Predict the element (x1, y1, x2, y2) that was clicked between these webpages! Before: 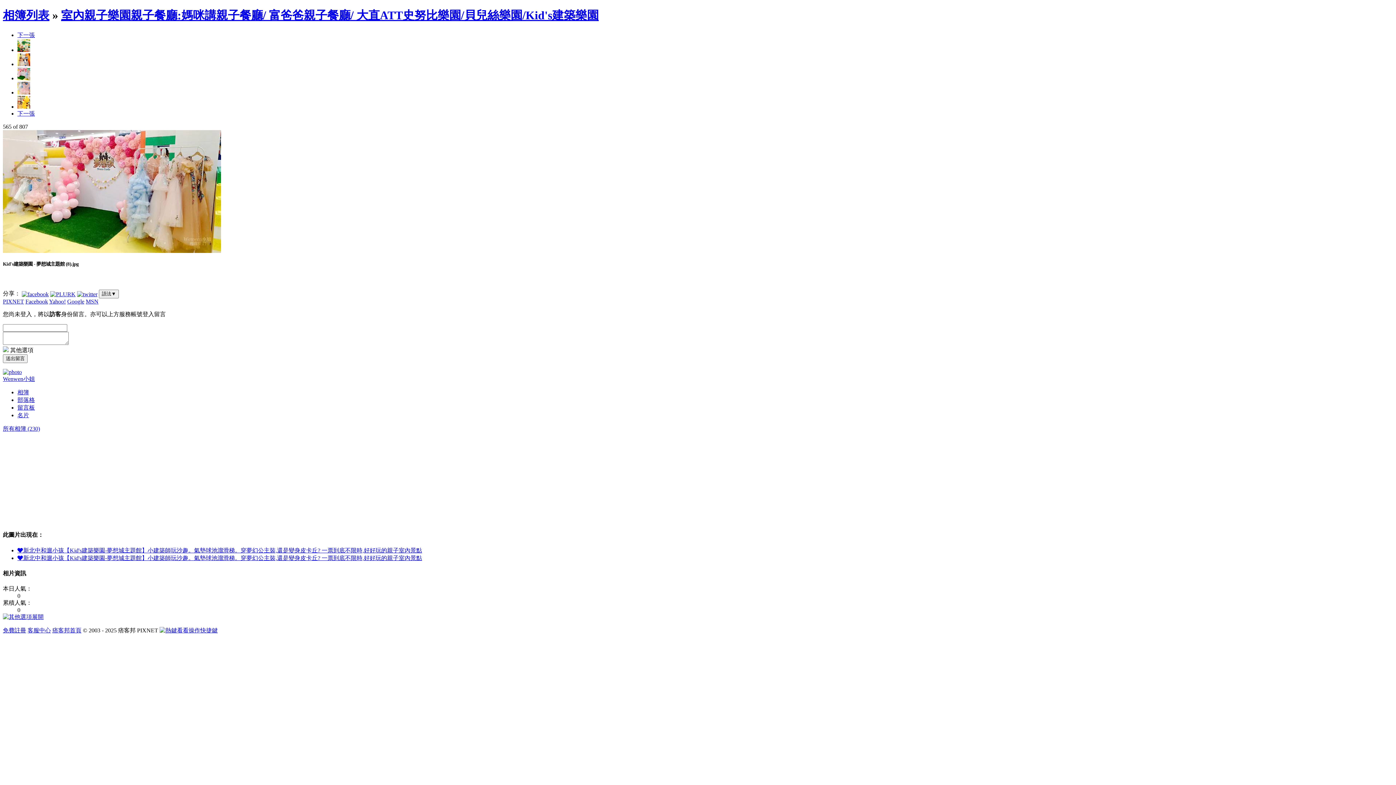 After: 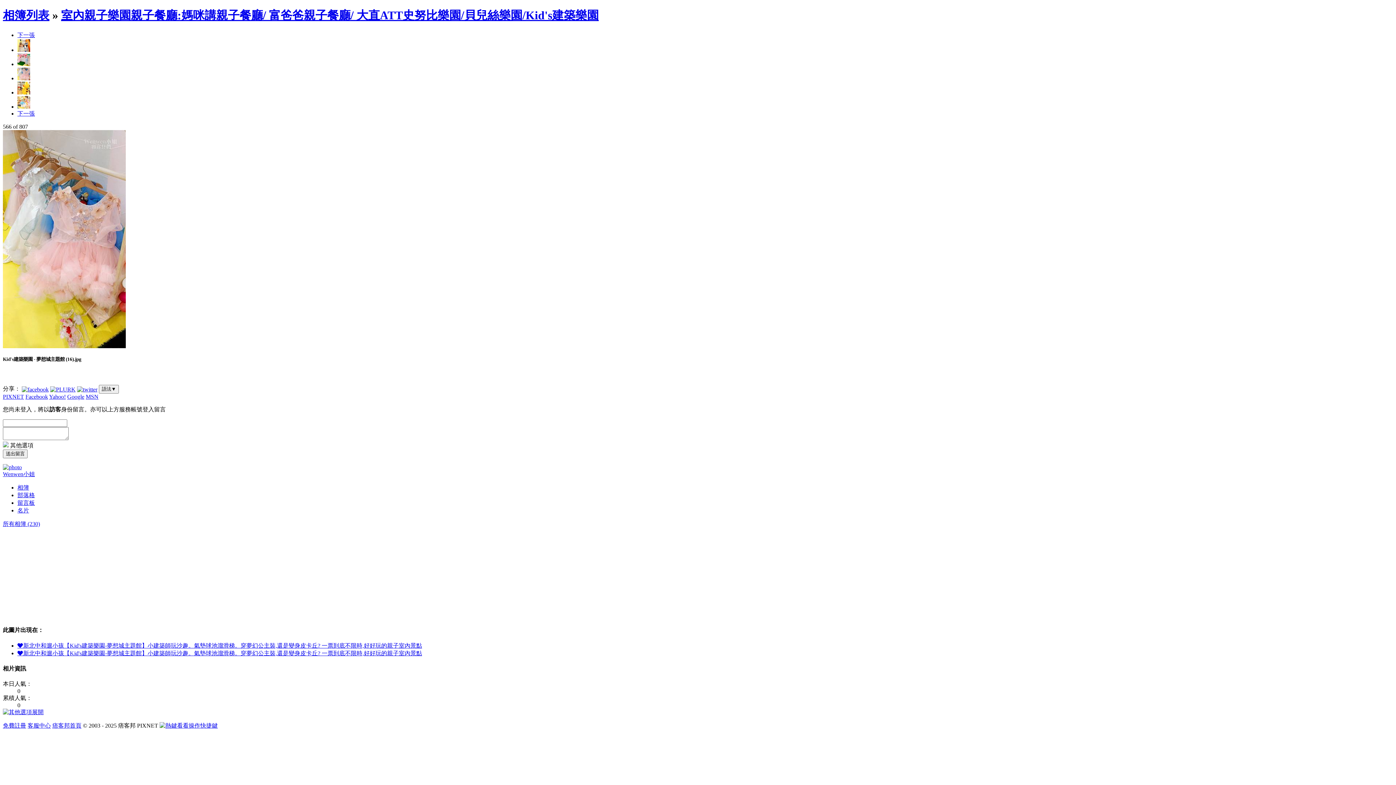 Action: bbox: (2, 247, 221, 254)